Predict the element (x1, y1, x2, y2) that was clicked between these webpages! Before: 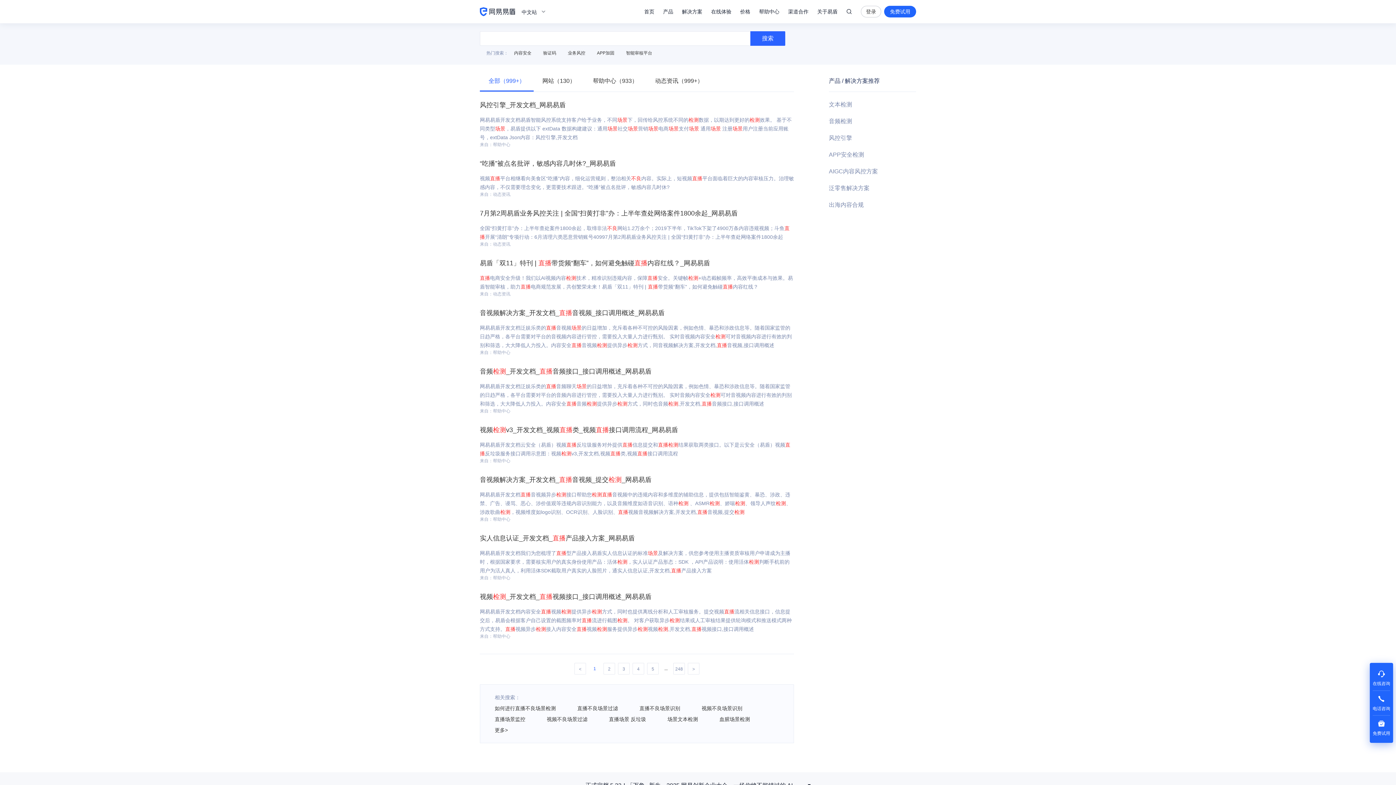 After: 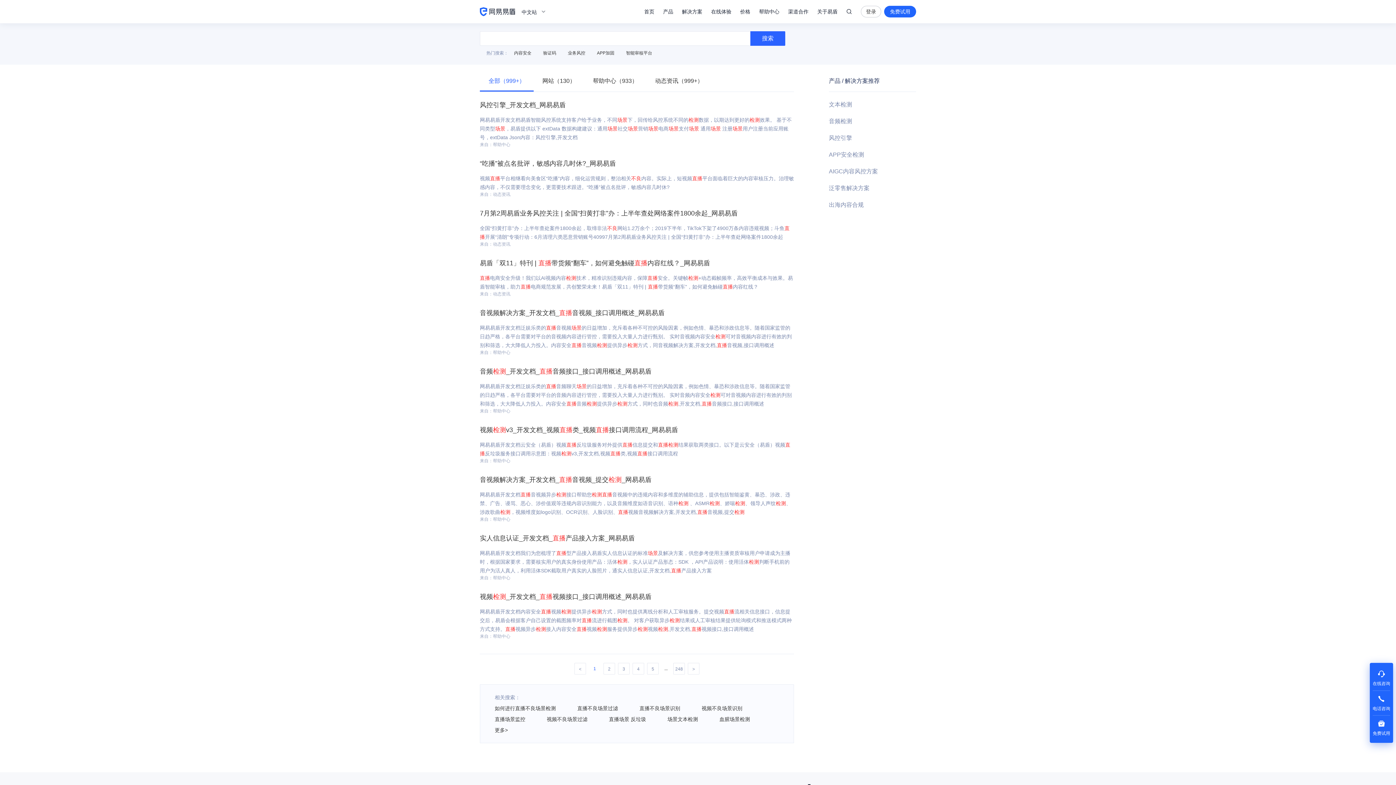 Action: label: < bbox: (574, 663, 586, 674)